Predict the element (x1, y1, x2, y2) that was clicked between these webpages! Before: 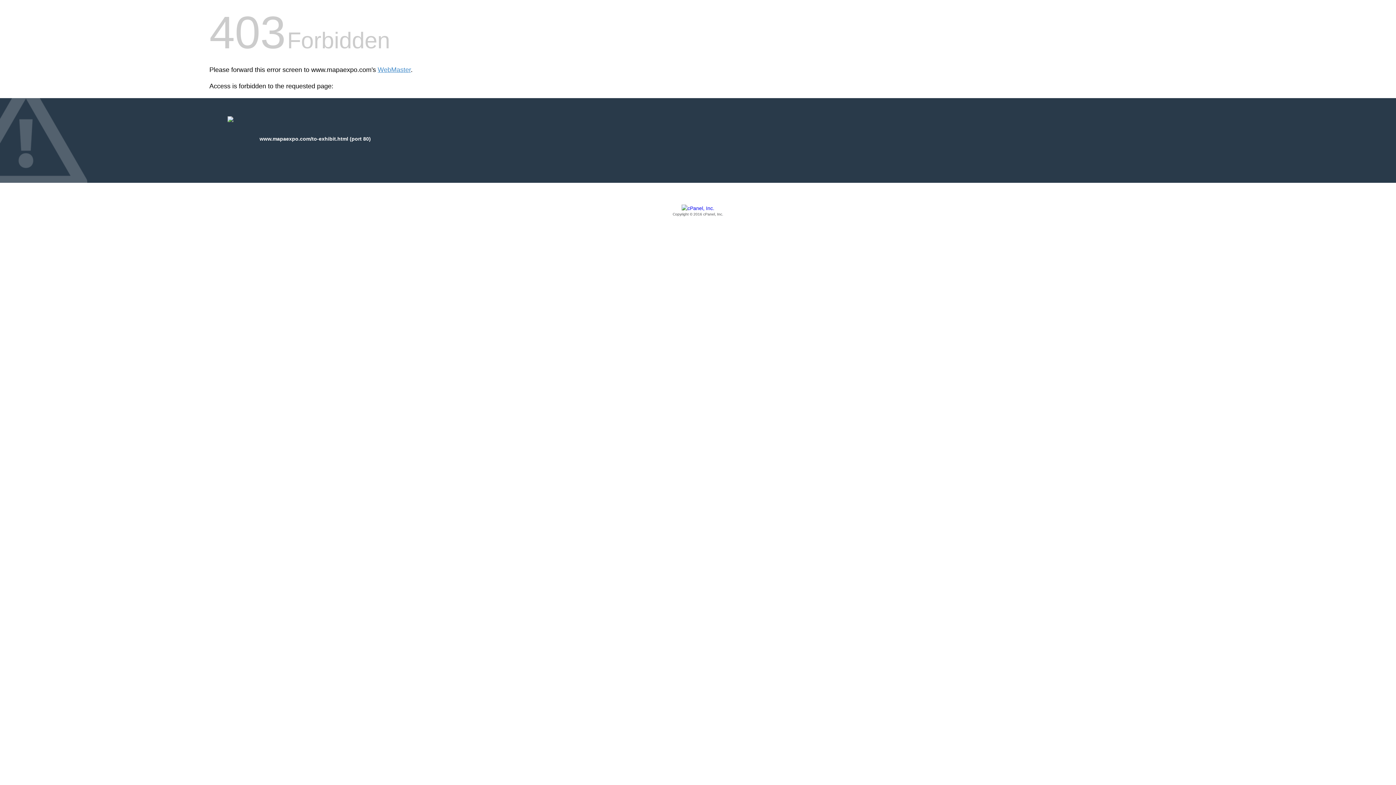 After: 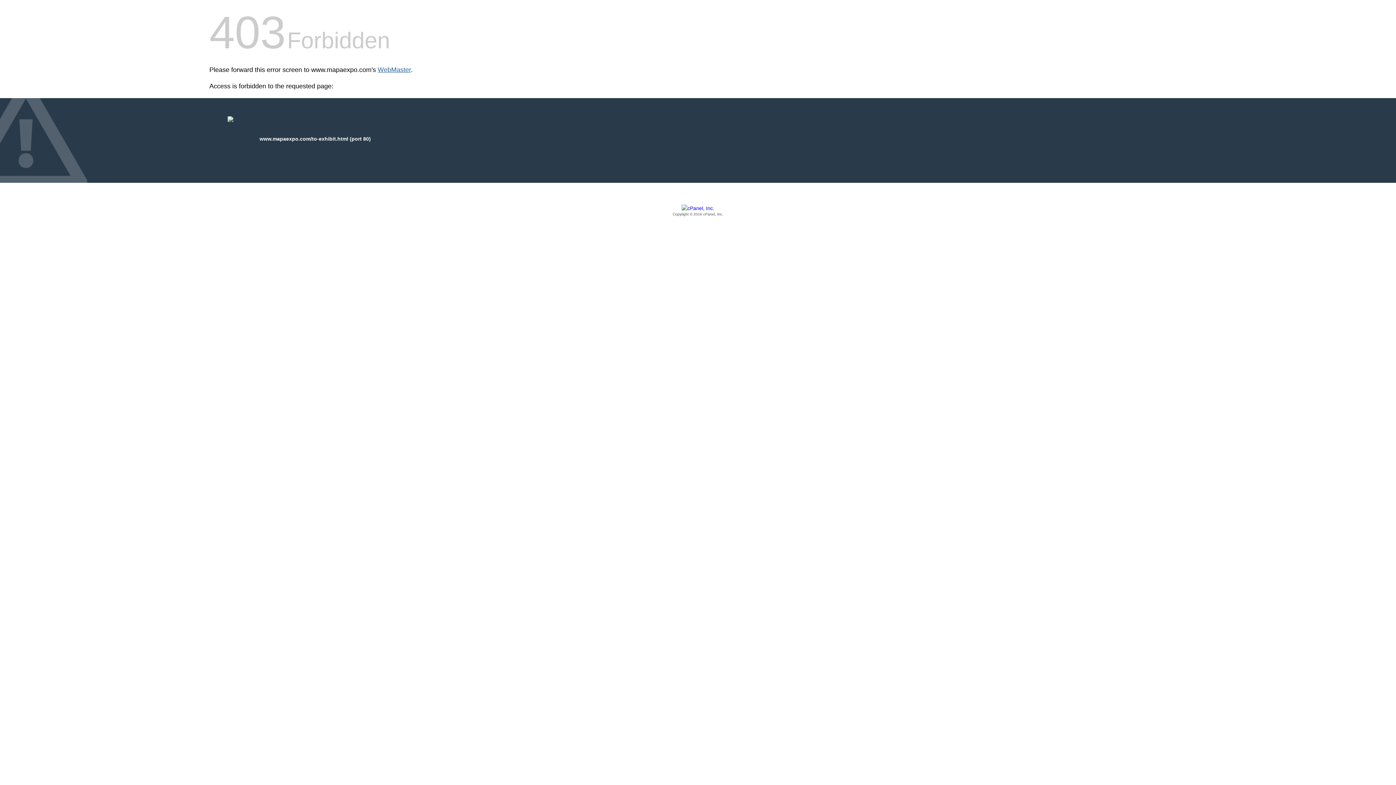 Action: bbox: (377, 66, 410, 73) label: WebMaster